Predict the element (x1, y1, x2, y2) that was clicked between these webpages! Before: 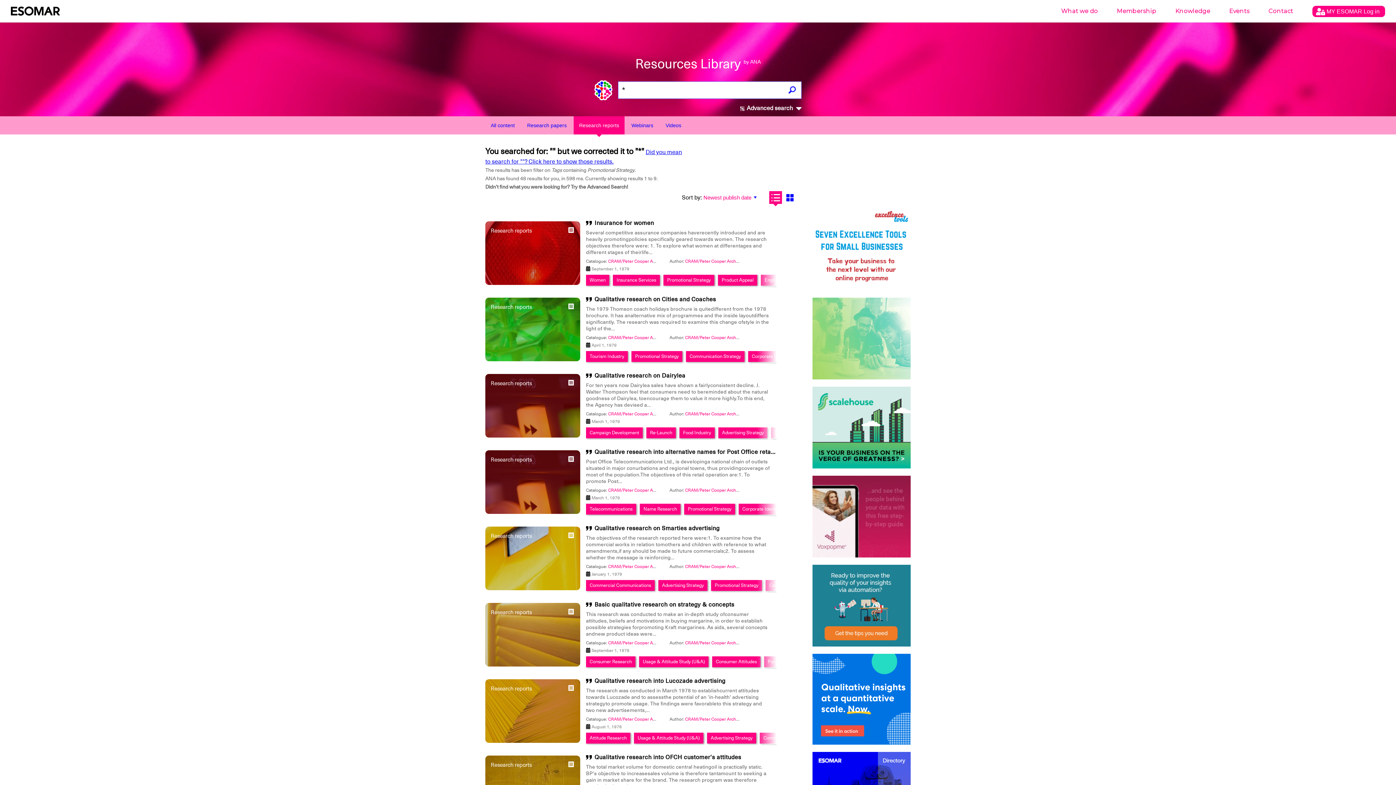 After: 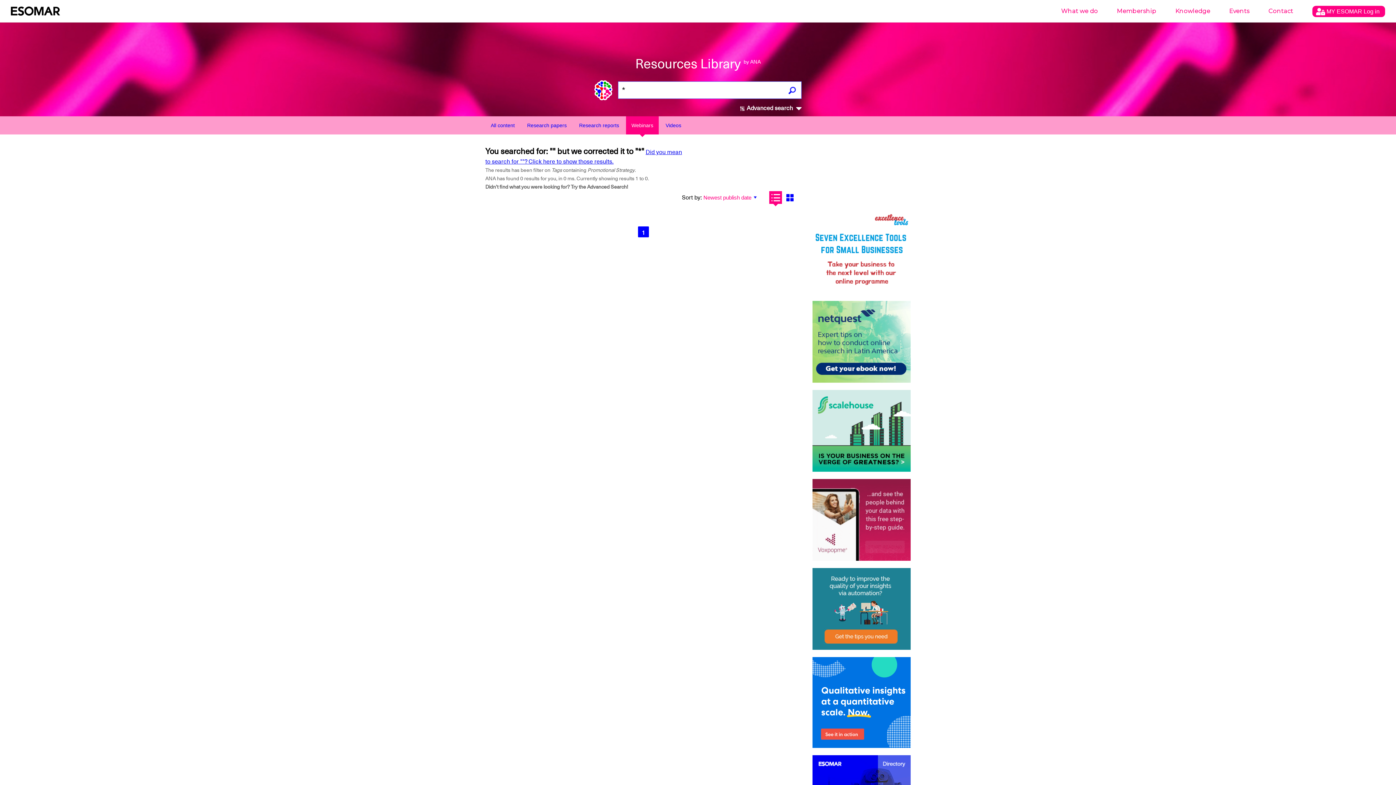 Action: label: Webinars bbox: (626, 116, 658, 134)